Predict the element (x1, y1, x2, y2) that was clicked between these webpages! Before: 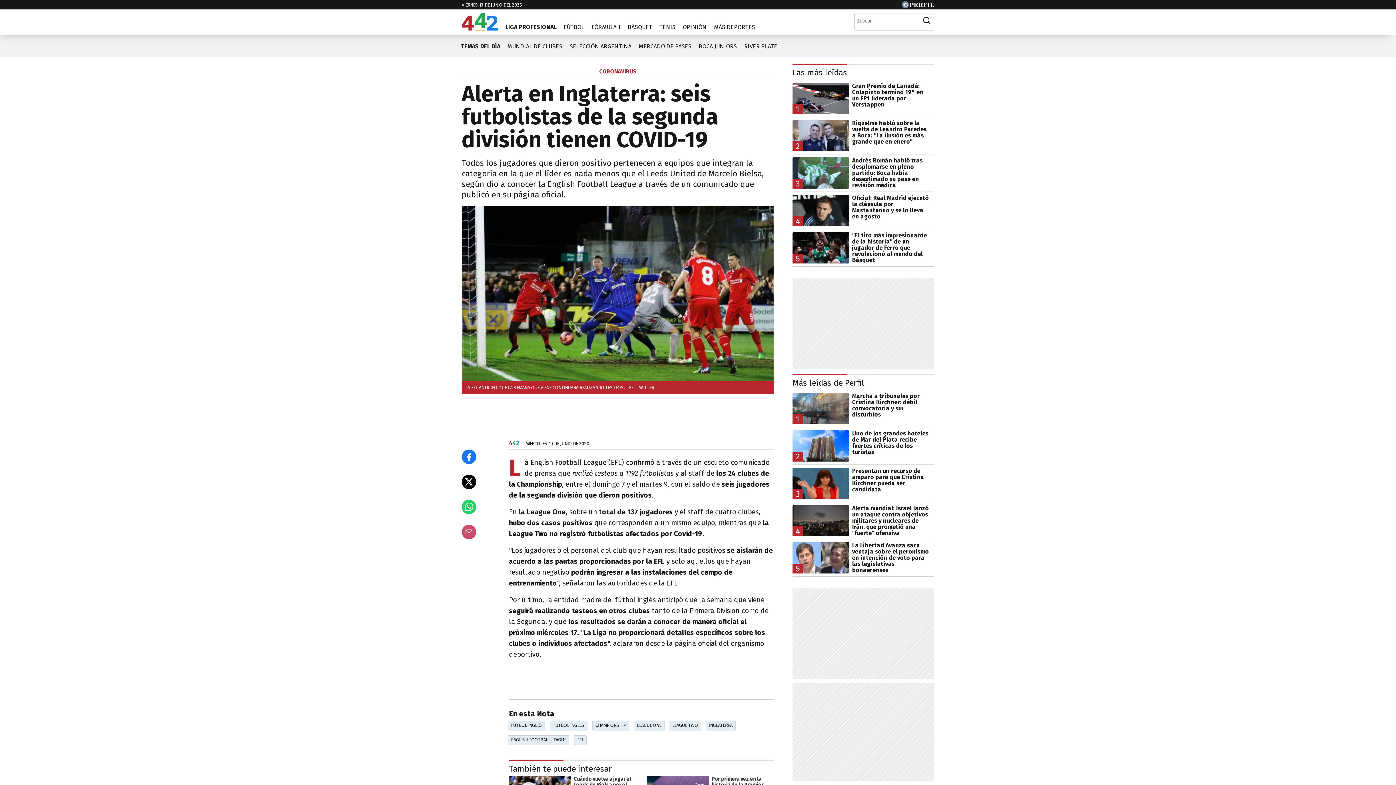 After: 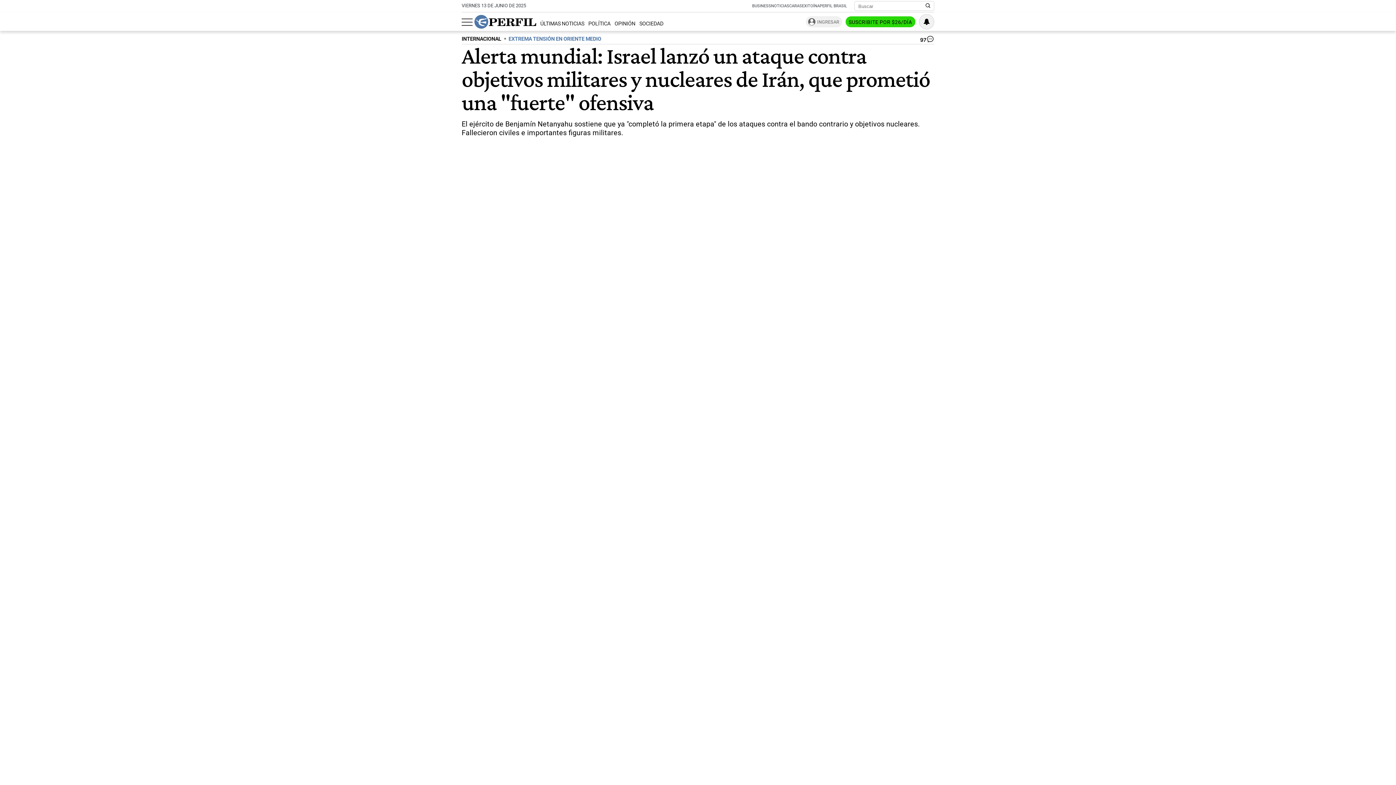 Action: bbox: (792, 505, 934, 536) label: 4
Alerta mundial: Israel lanzó un ataque contra objetivos militares y nucleares de Irán, que prometió una "fuerte" ofensiva